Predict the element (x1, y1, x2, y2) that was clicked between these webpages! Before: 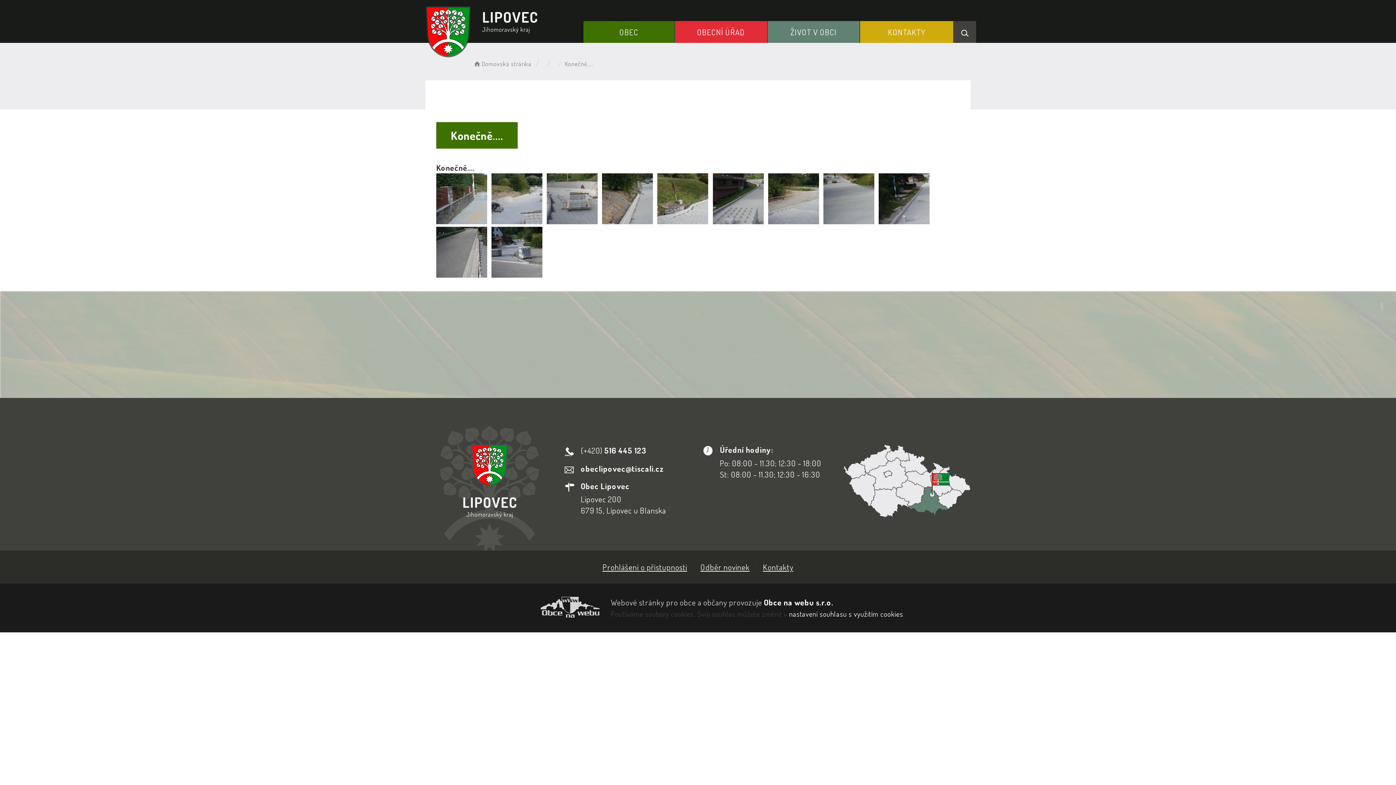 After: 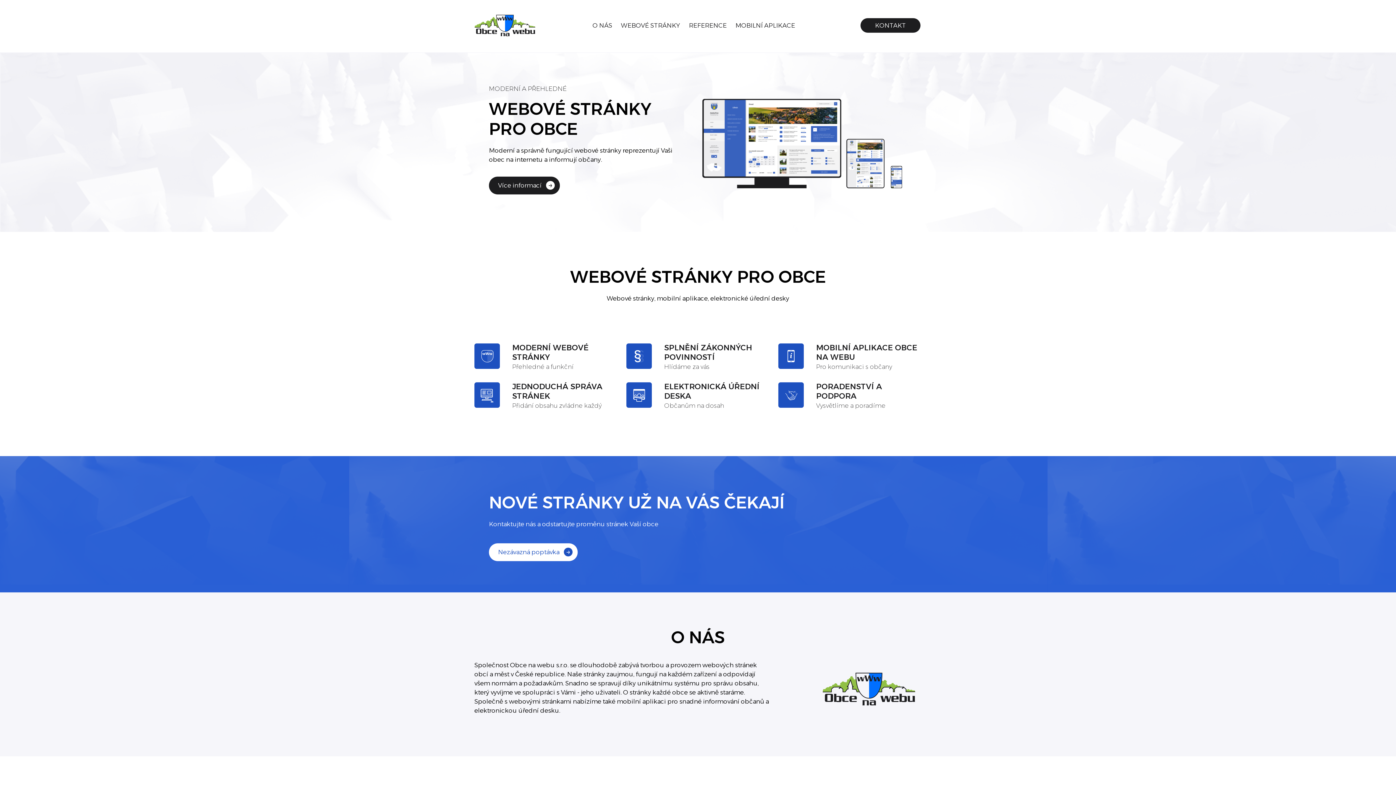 Action: bbox: (764, 597, 833, 607) label: Obce na webu s.r.o.